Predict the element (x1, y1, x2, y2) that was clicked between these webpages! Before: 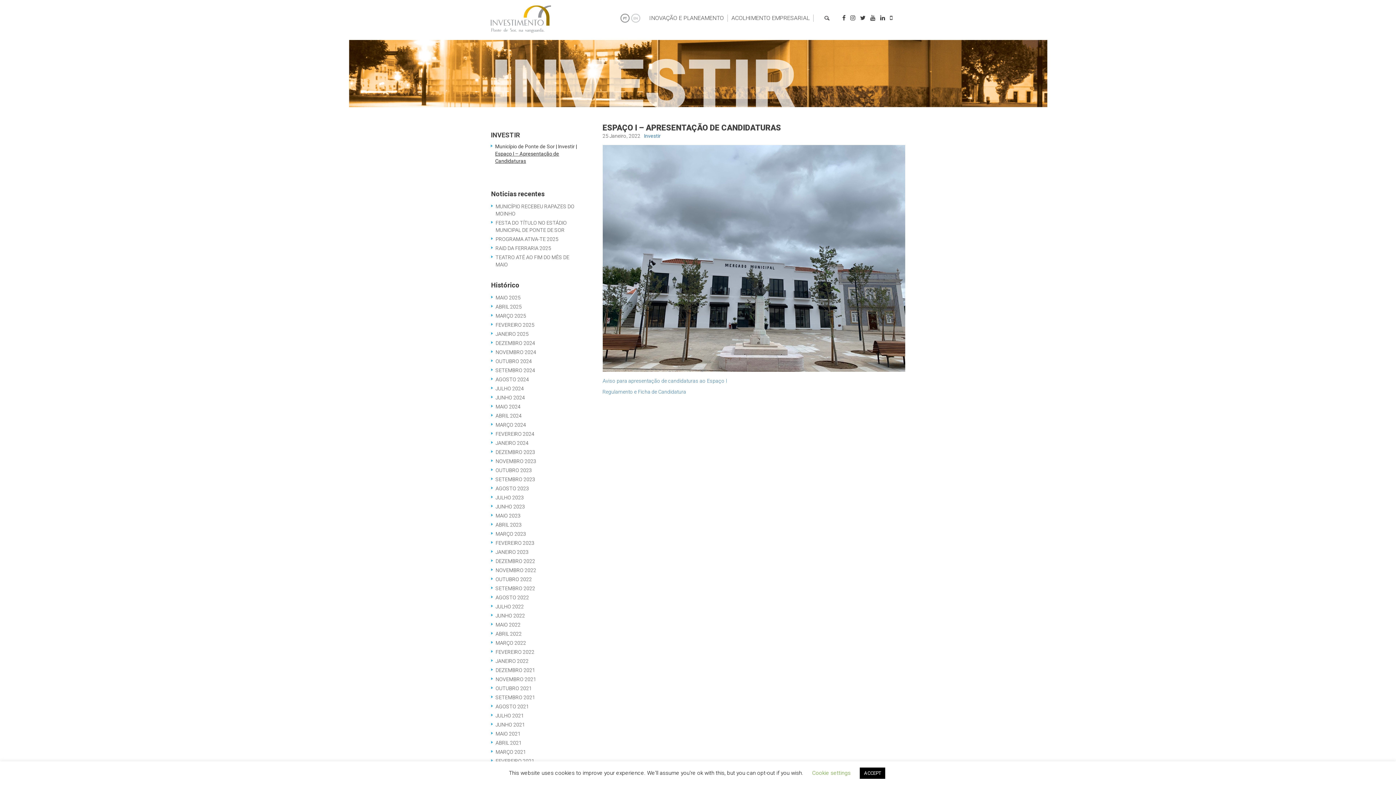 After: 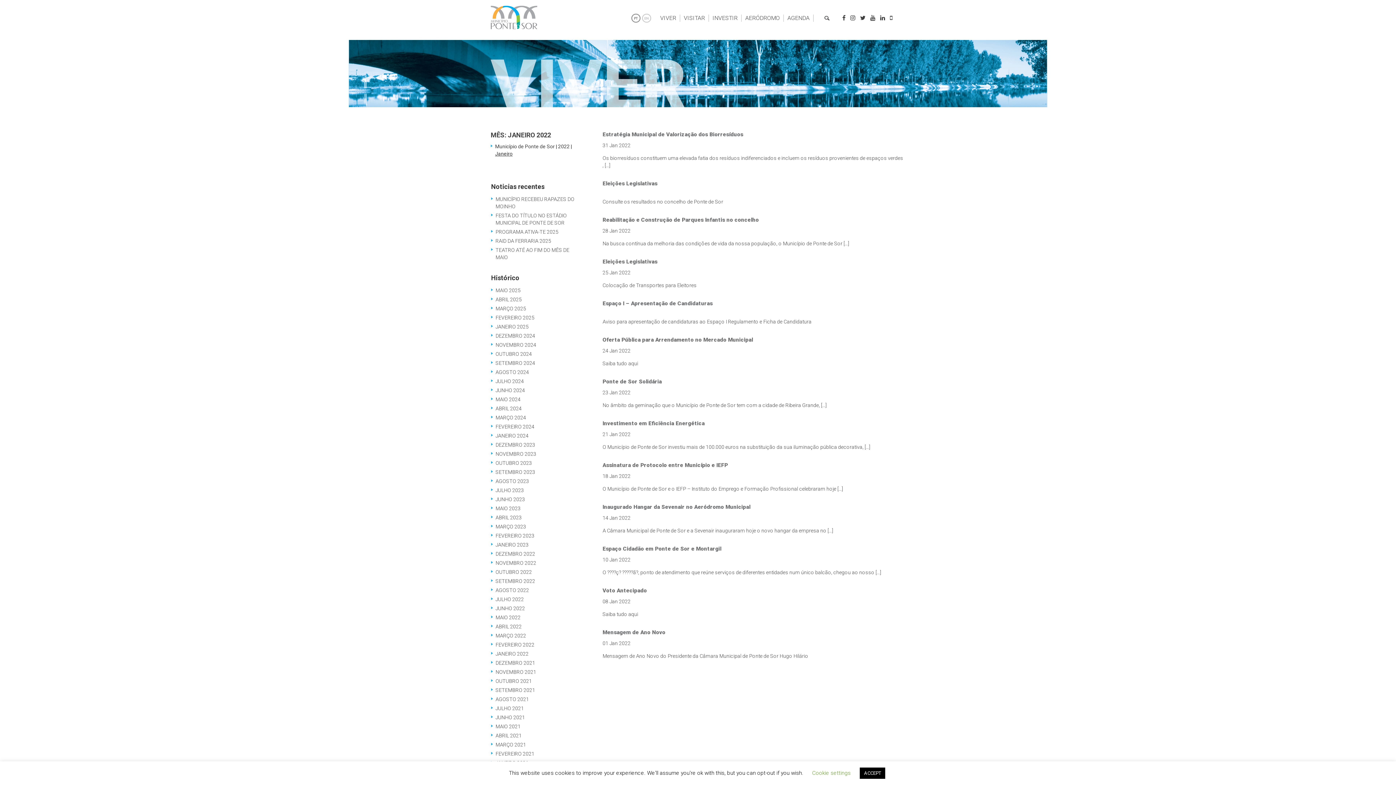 Action: label: JANEIRO 2022 bbox: (495, 658, 528, 664)